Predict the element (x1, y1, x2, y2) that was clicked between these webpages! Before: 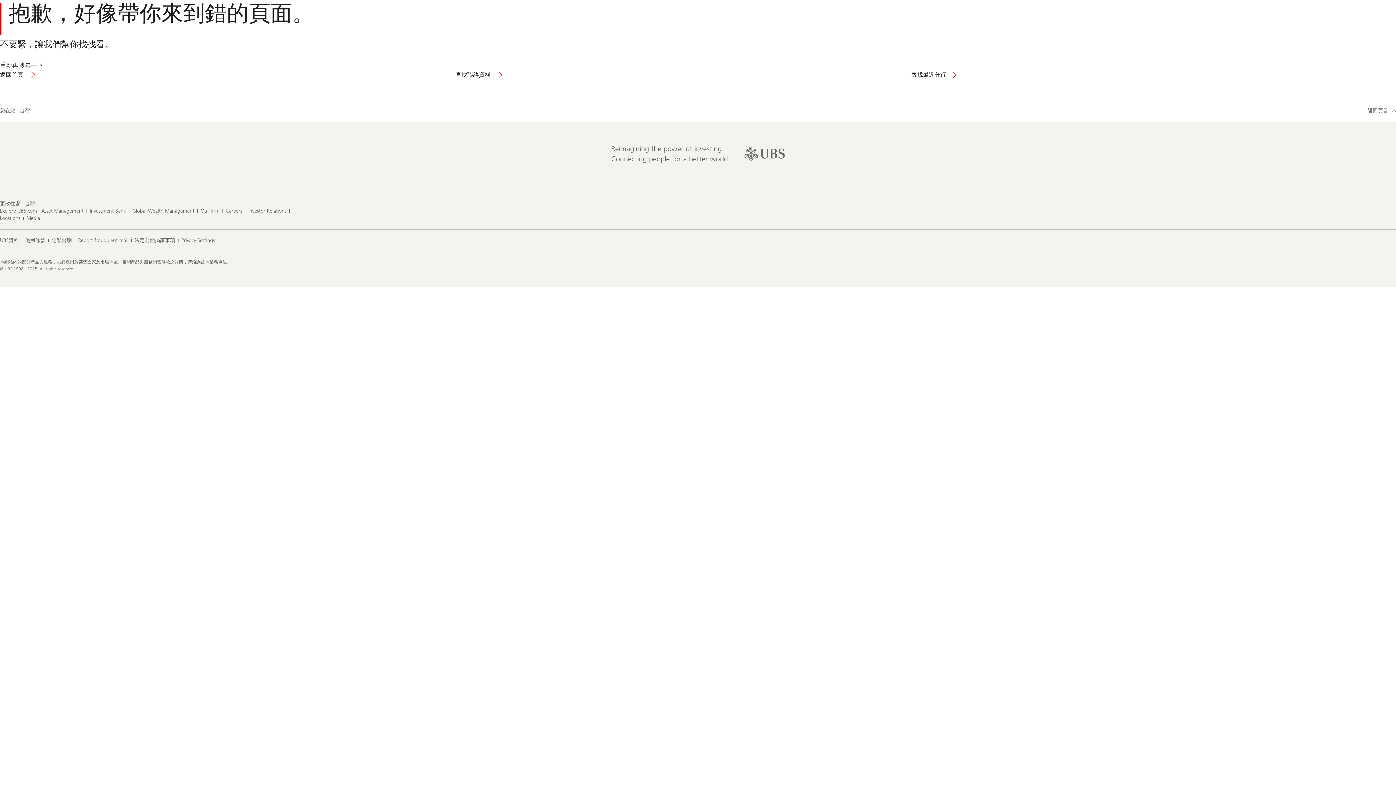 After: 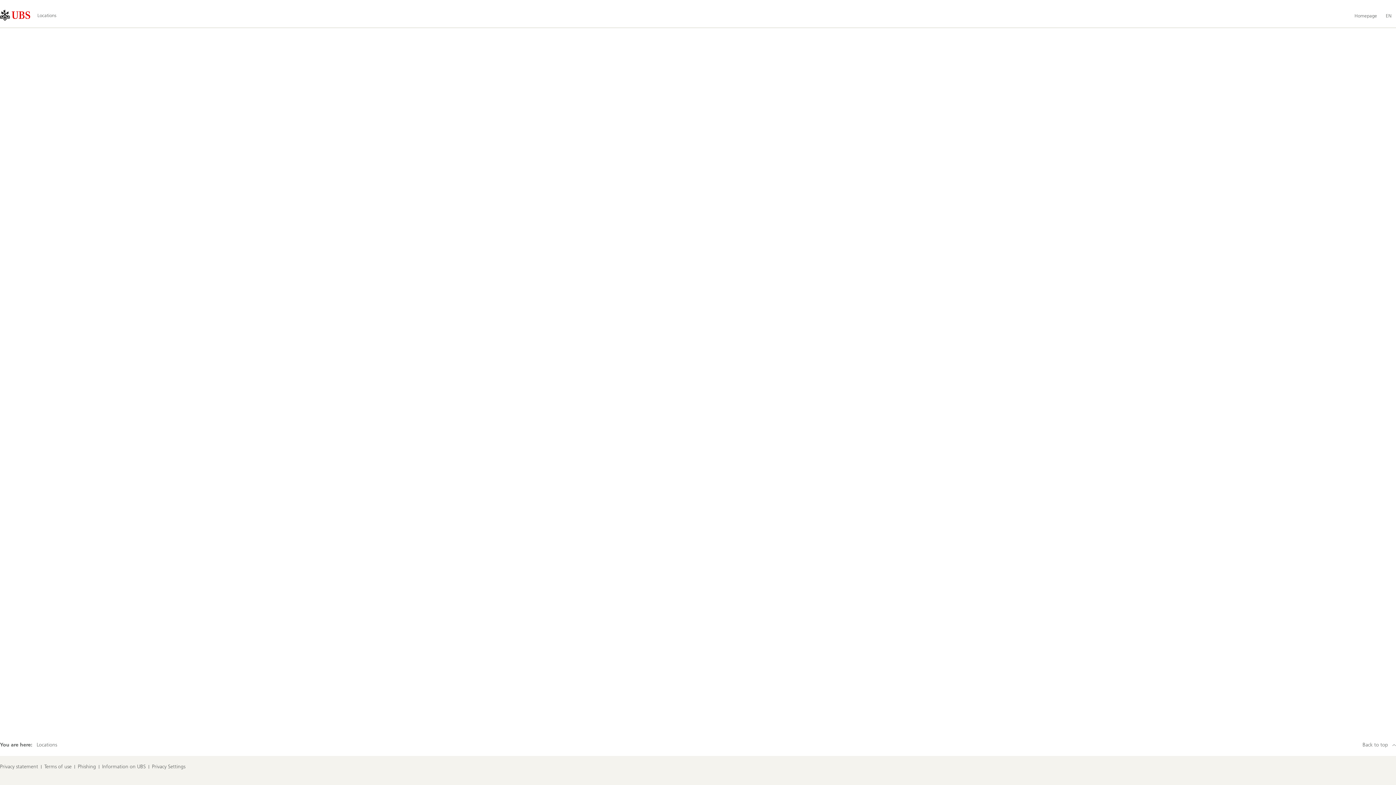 Action: bbox: (0, 214, 20, 222) label: Locations